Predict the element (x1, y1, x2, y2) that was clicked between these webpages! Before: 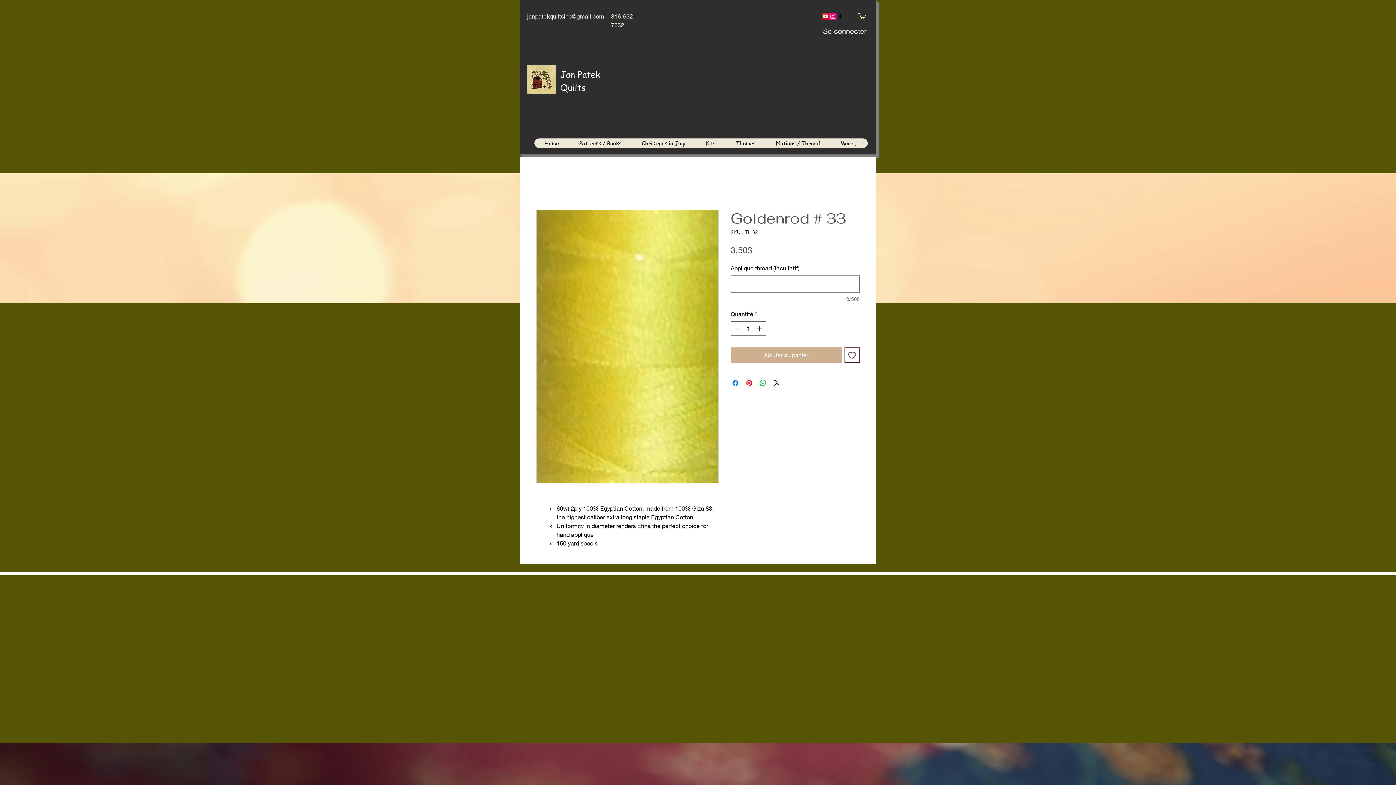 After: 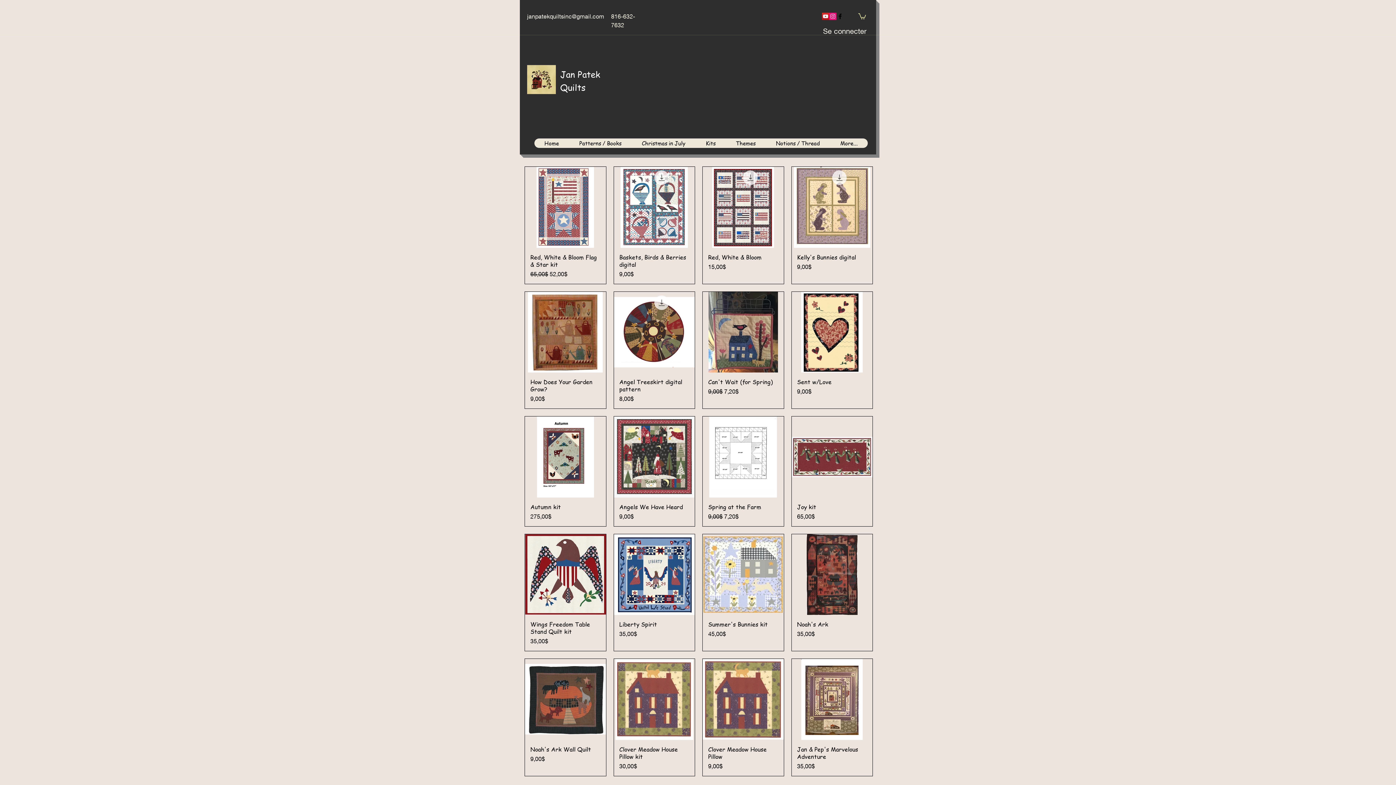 Action: label: Kits bbox: (695, 138, 725, 148)